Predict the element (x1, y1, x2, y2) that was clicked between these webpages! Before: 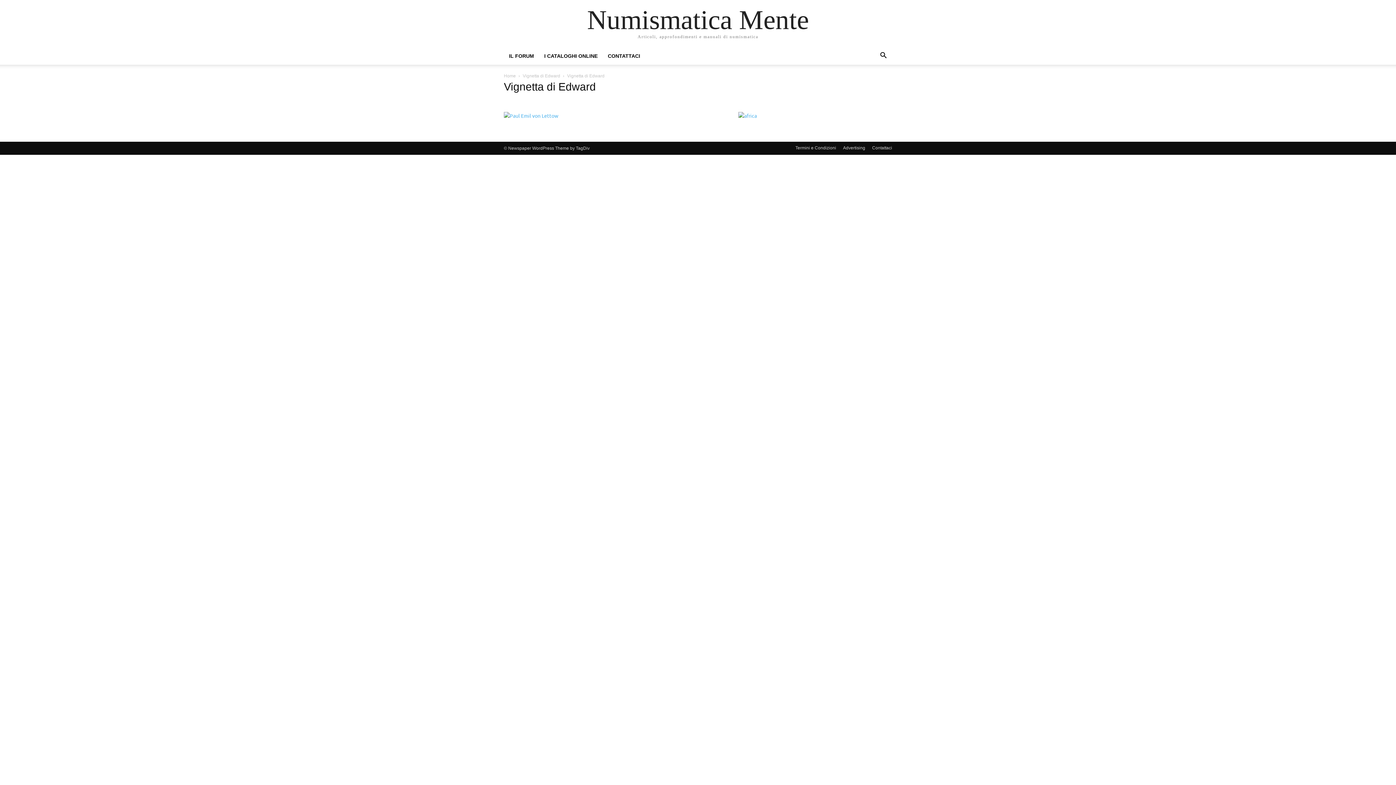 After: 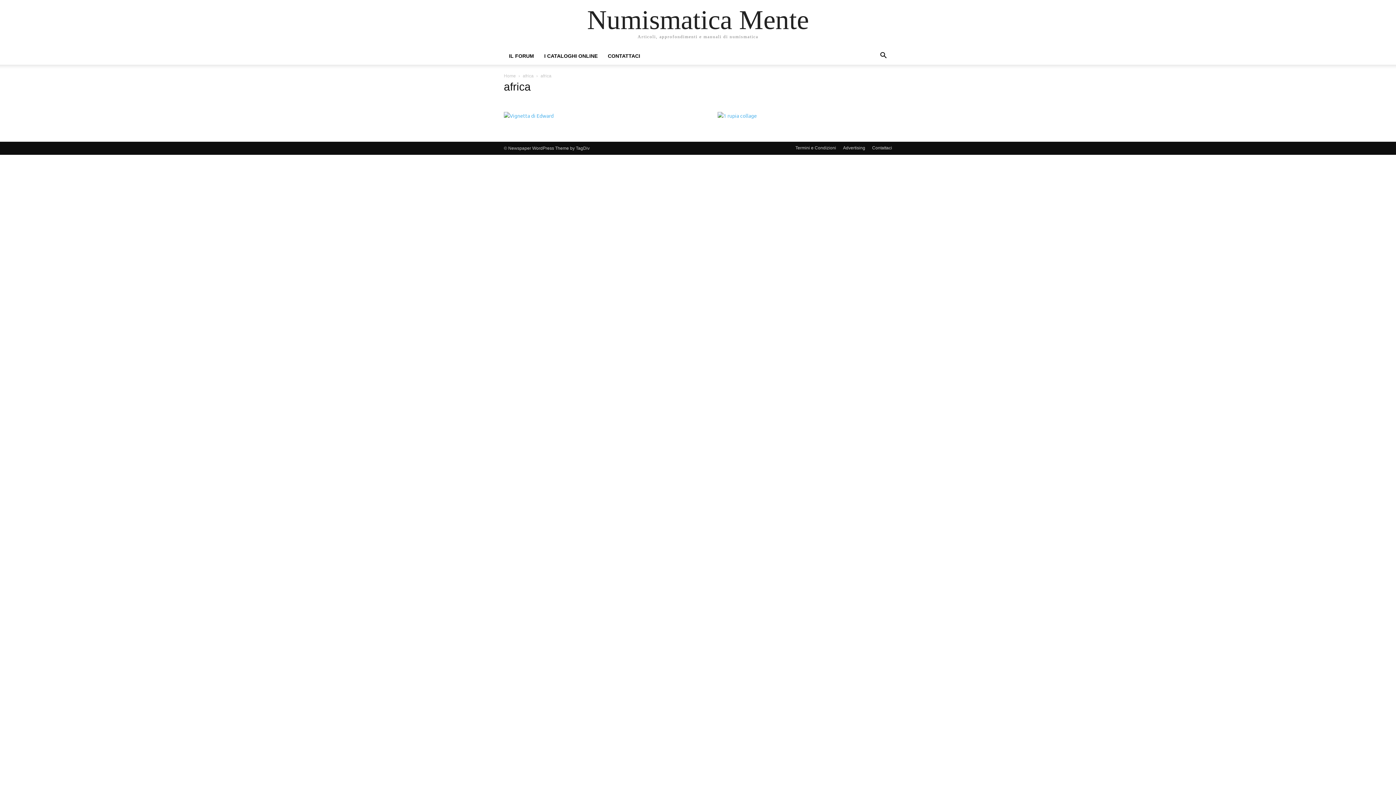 Action: bbox: (738, 112, 757, 118)